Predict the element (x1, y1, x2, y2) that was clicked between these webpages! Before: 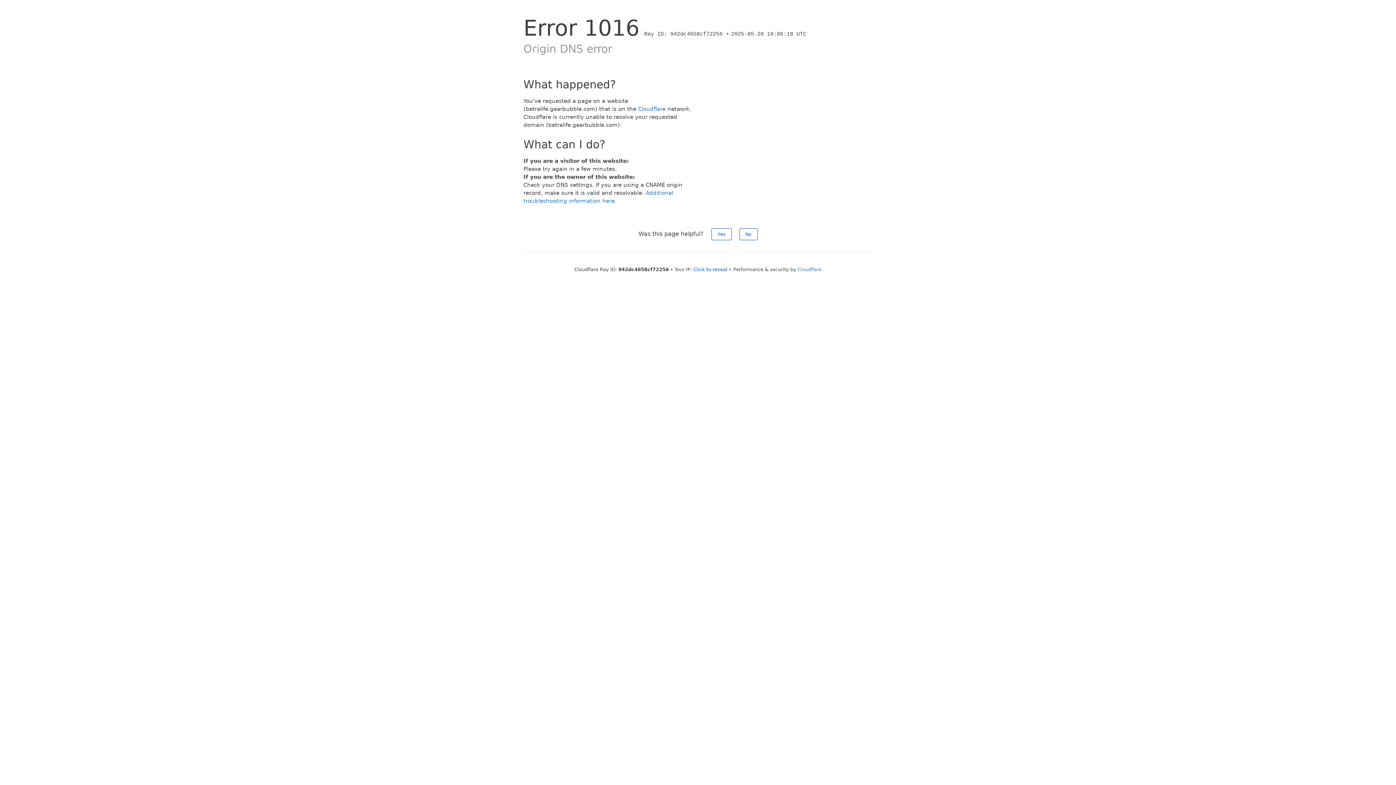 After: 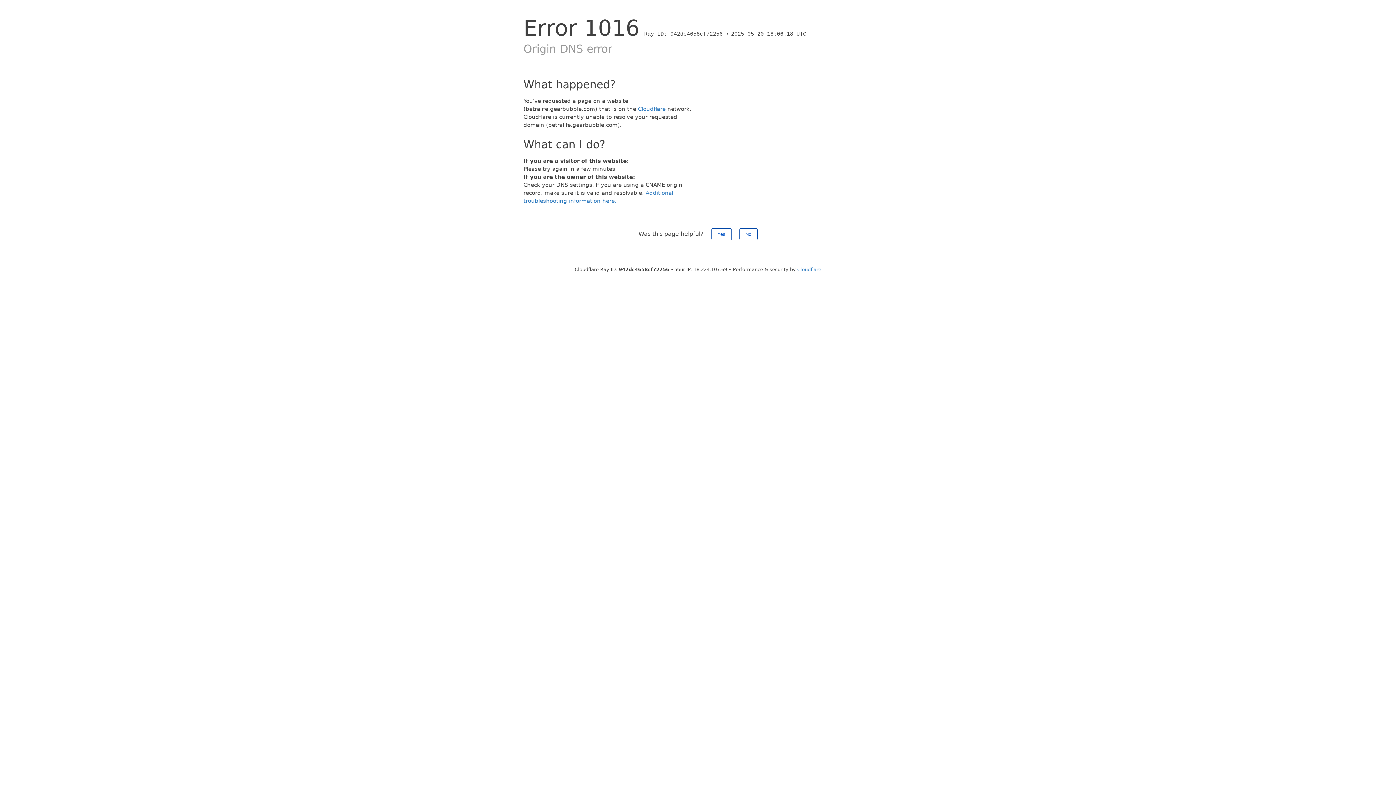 Action: bbox: (693, 266, 727, 272) label: Click to reveal